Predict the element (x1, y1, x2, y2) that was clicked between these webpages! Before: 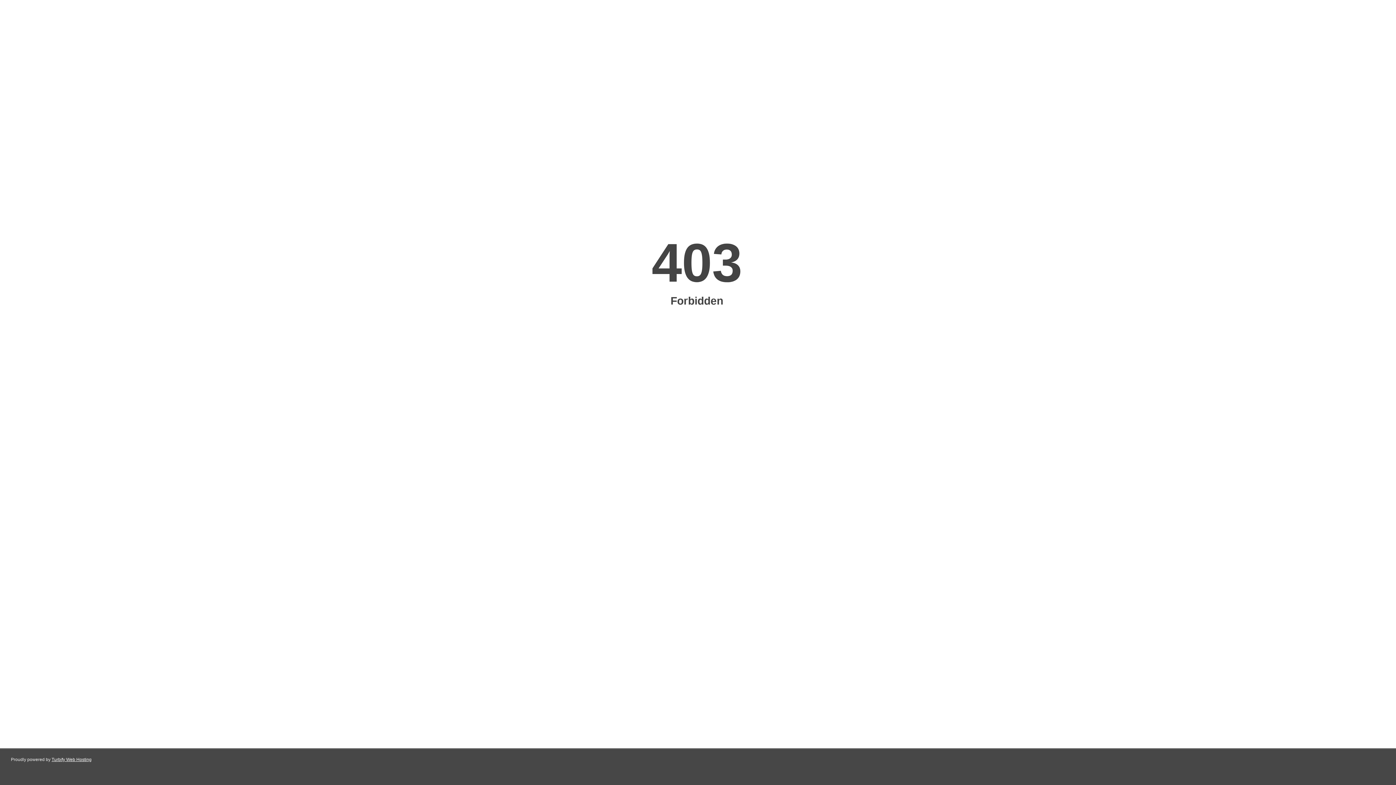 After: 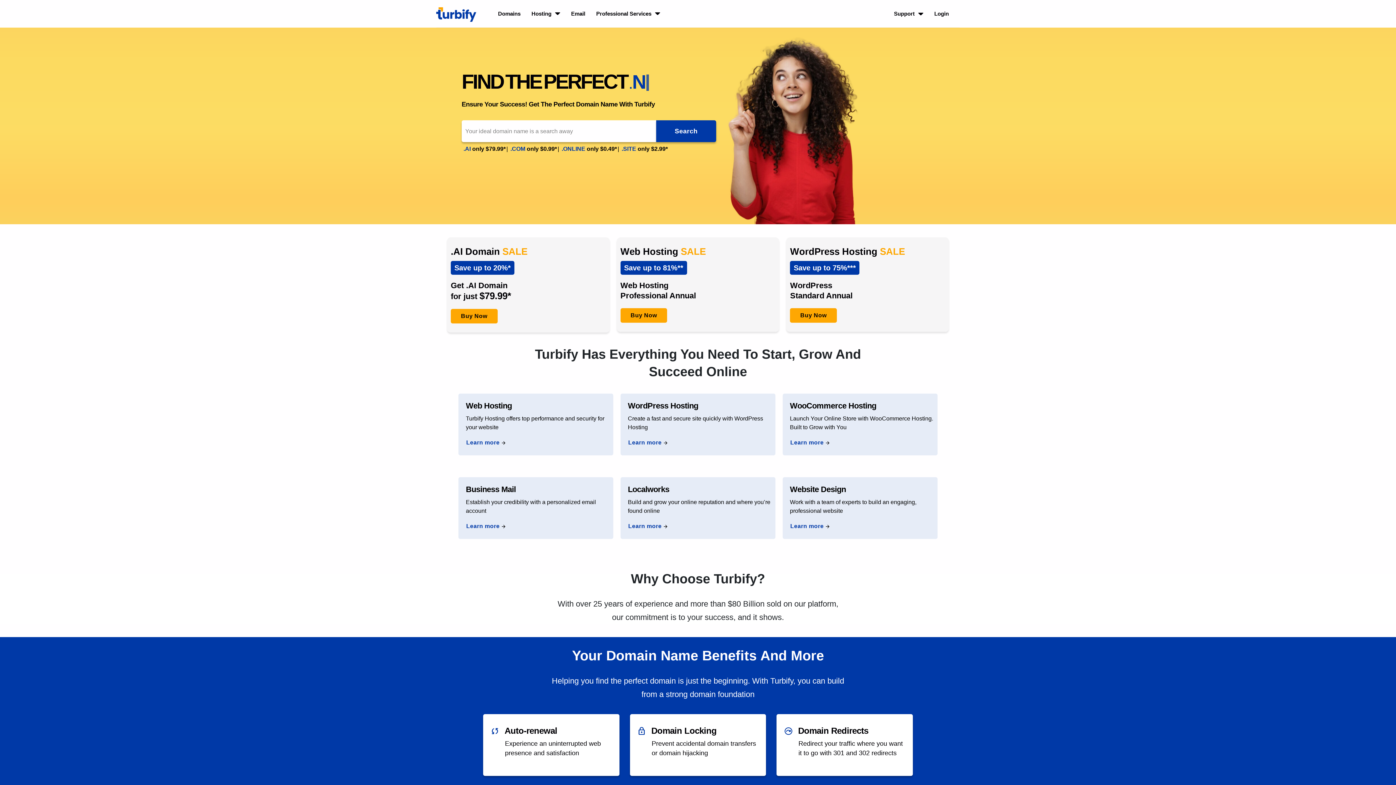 Action: label: Turbify Web Hosting bbox: (51, 757, 91, 762)